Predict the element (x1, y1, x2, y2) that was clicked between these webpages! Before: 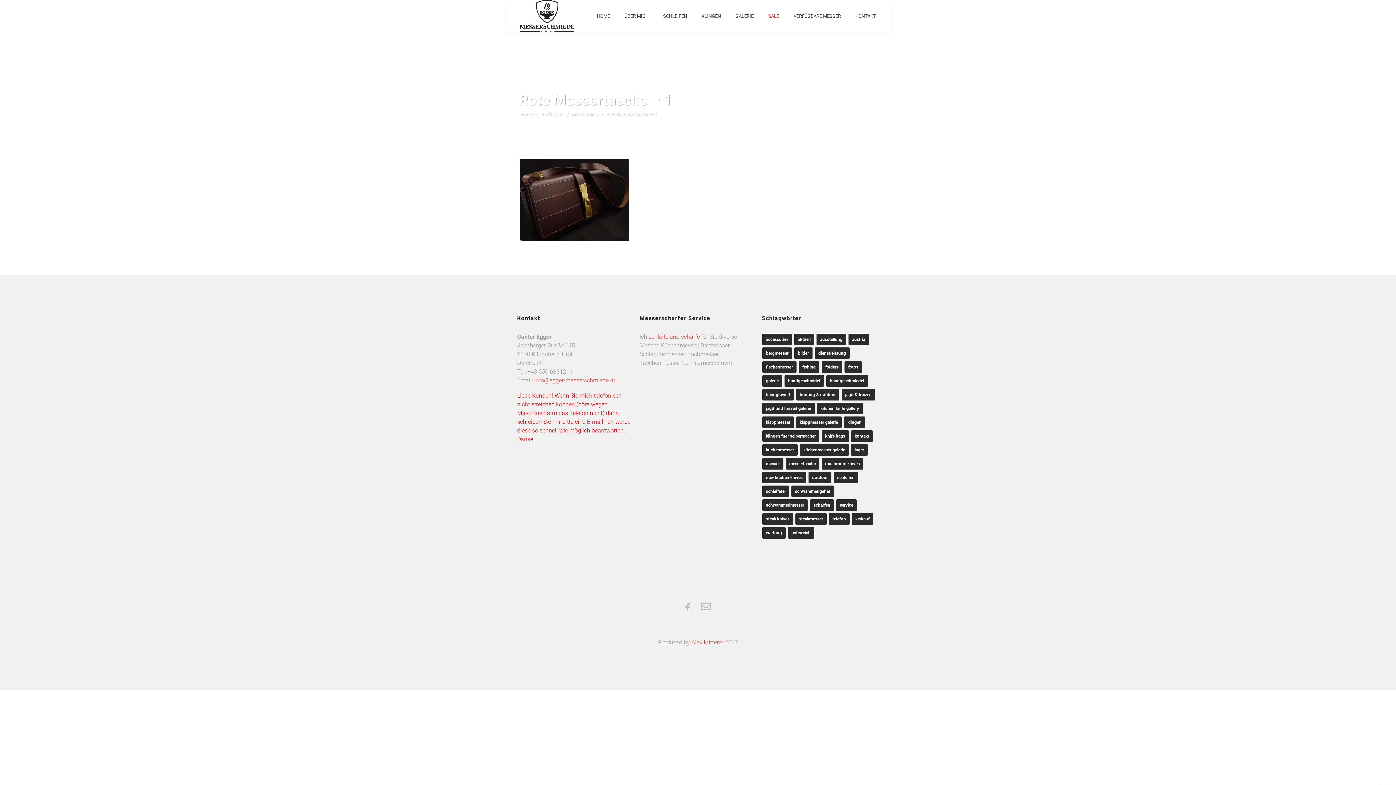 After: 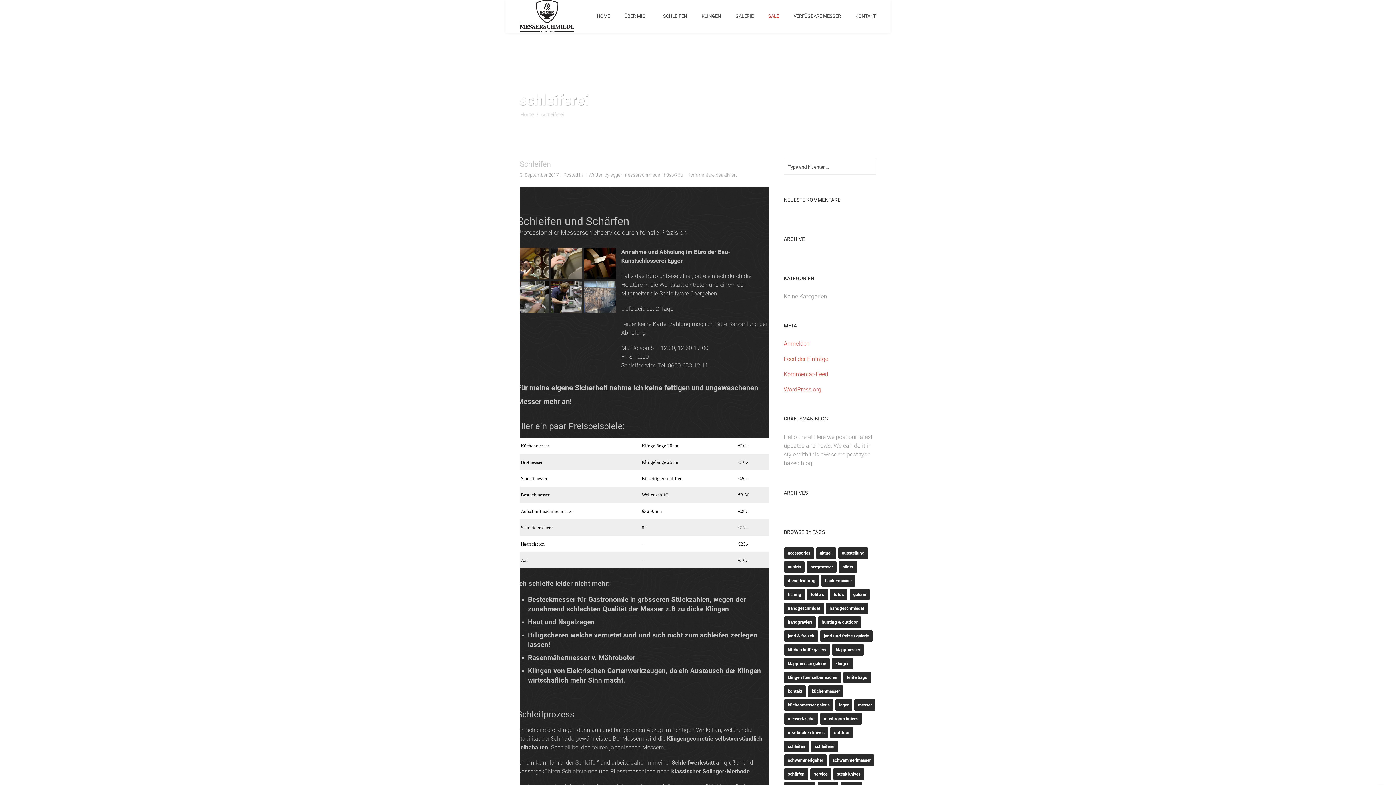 Action: bbox: (762, 485, 789, 497) label: schleiferei (1 Eintrag)